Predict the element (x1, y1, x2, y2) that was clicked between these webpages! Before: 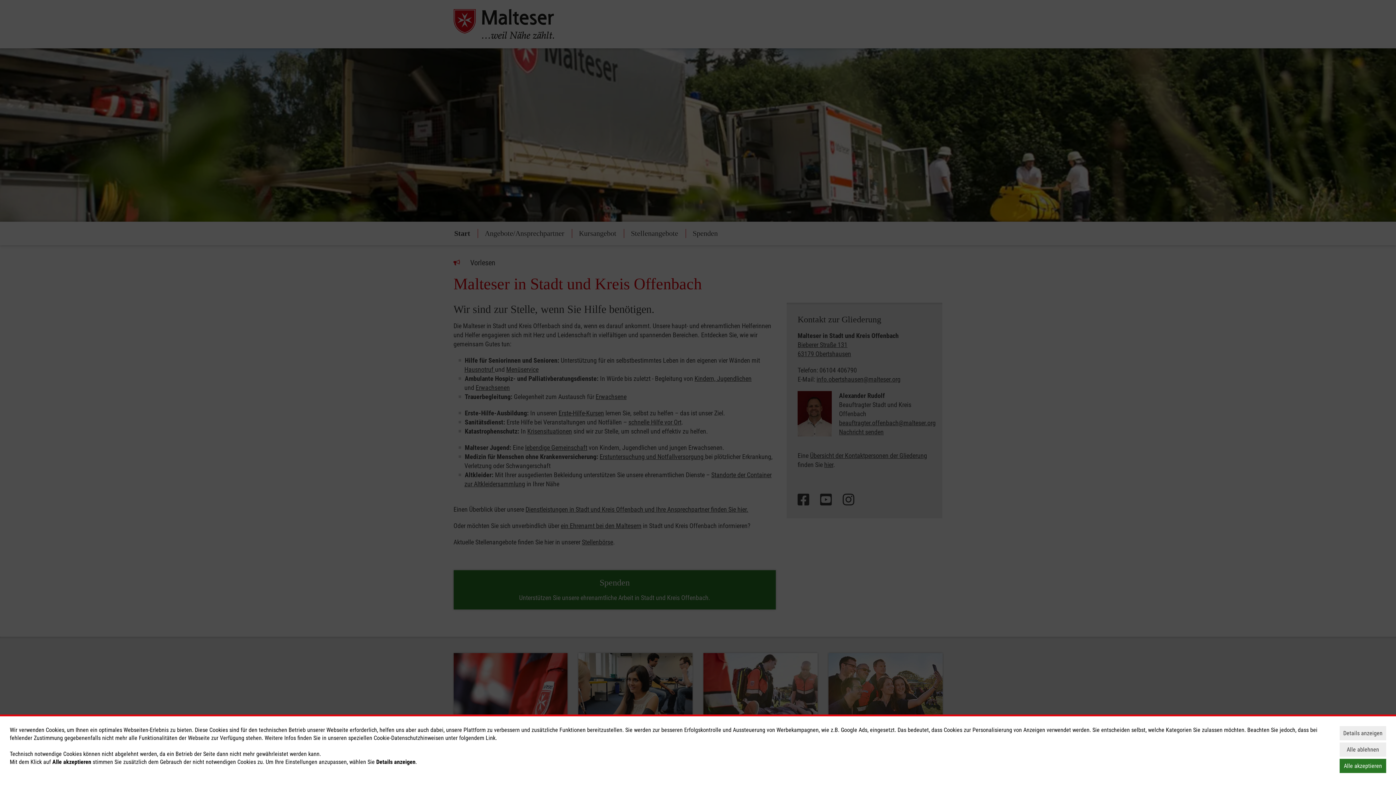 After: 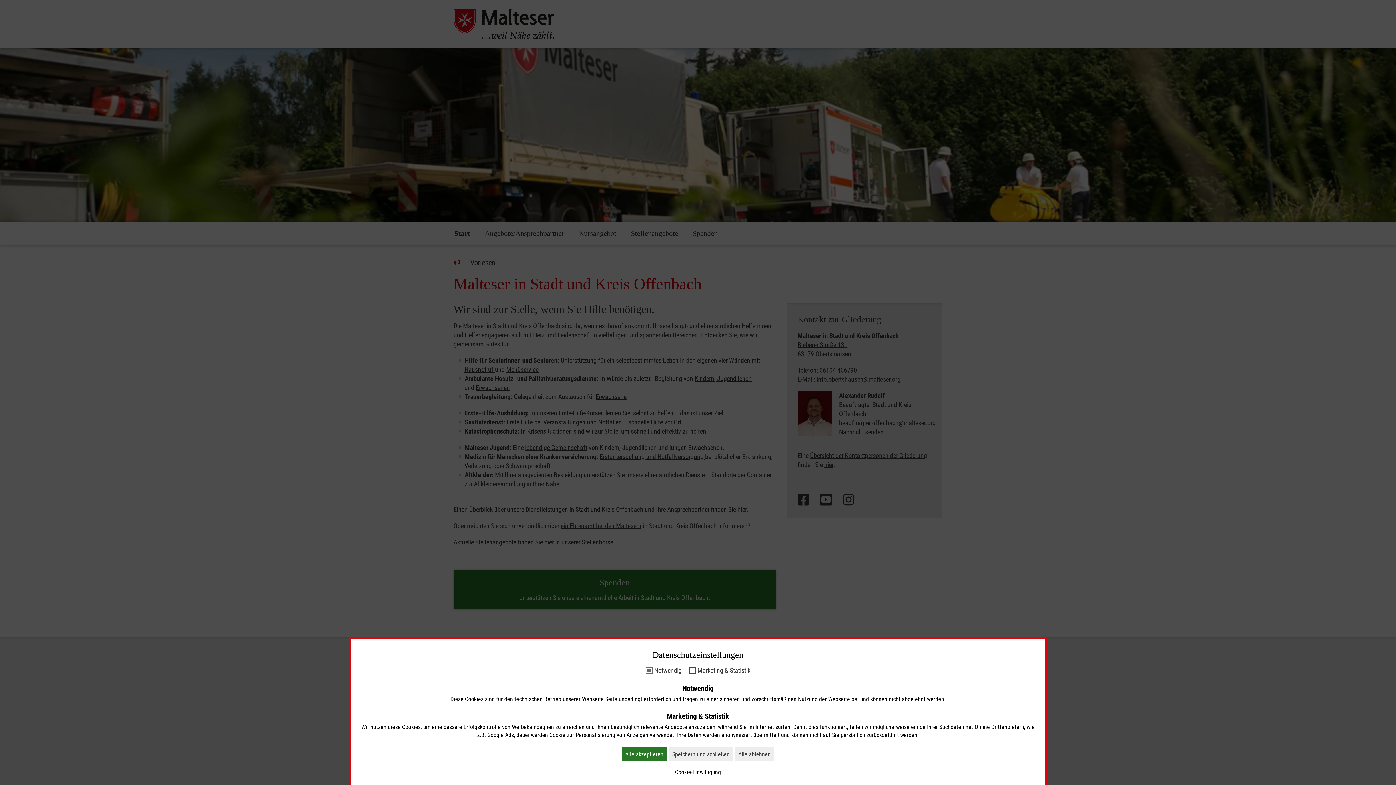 Action: bbox: (1340, 726, 1386, 740) label: Details anzeigen